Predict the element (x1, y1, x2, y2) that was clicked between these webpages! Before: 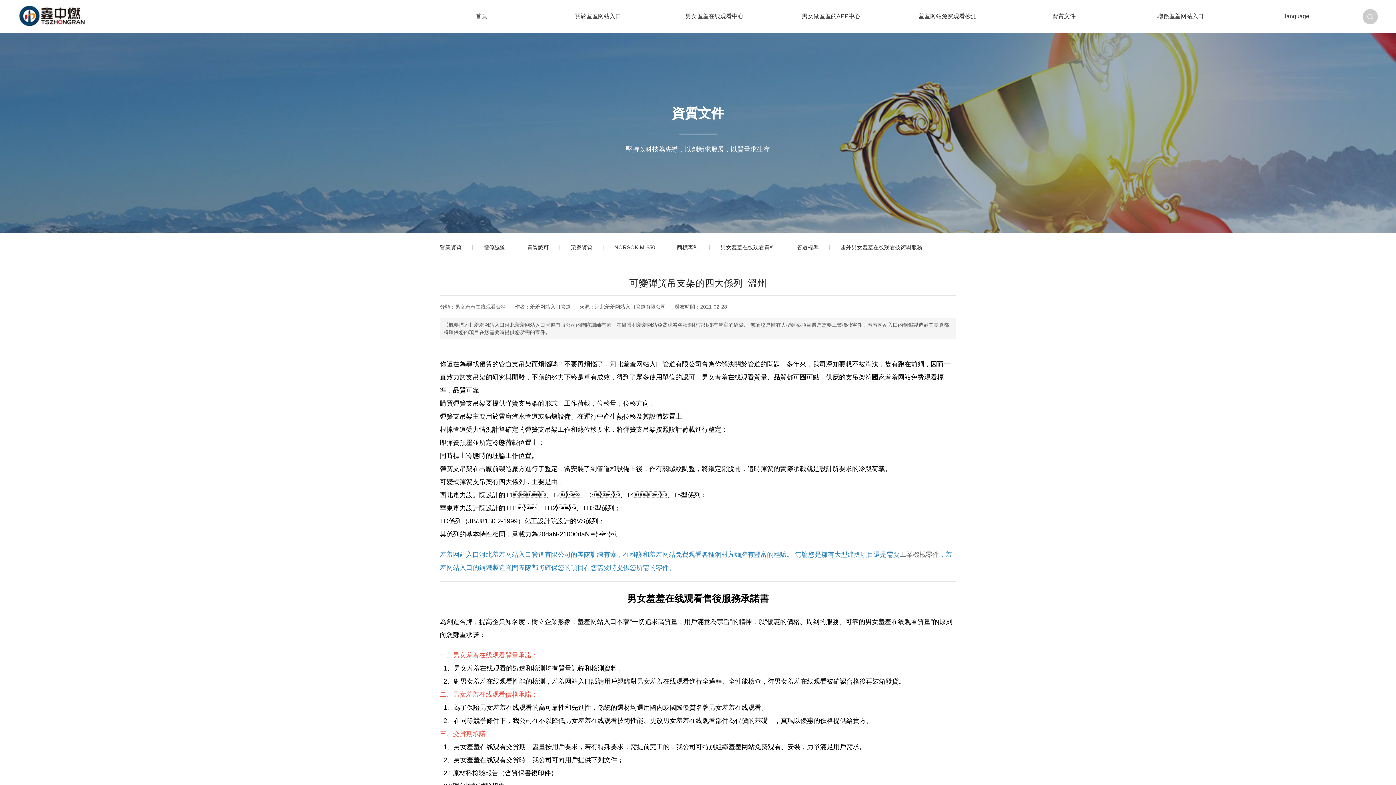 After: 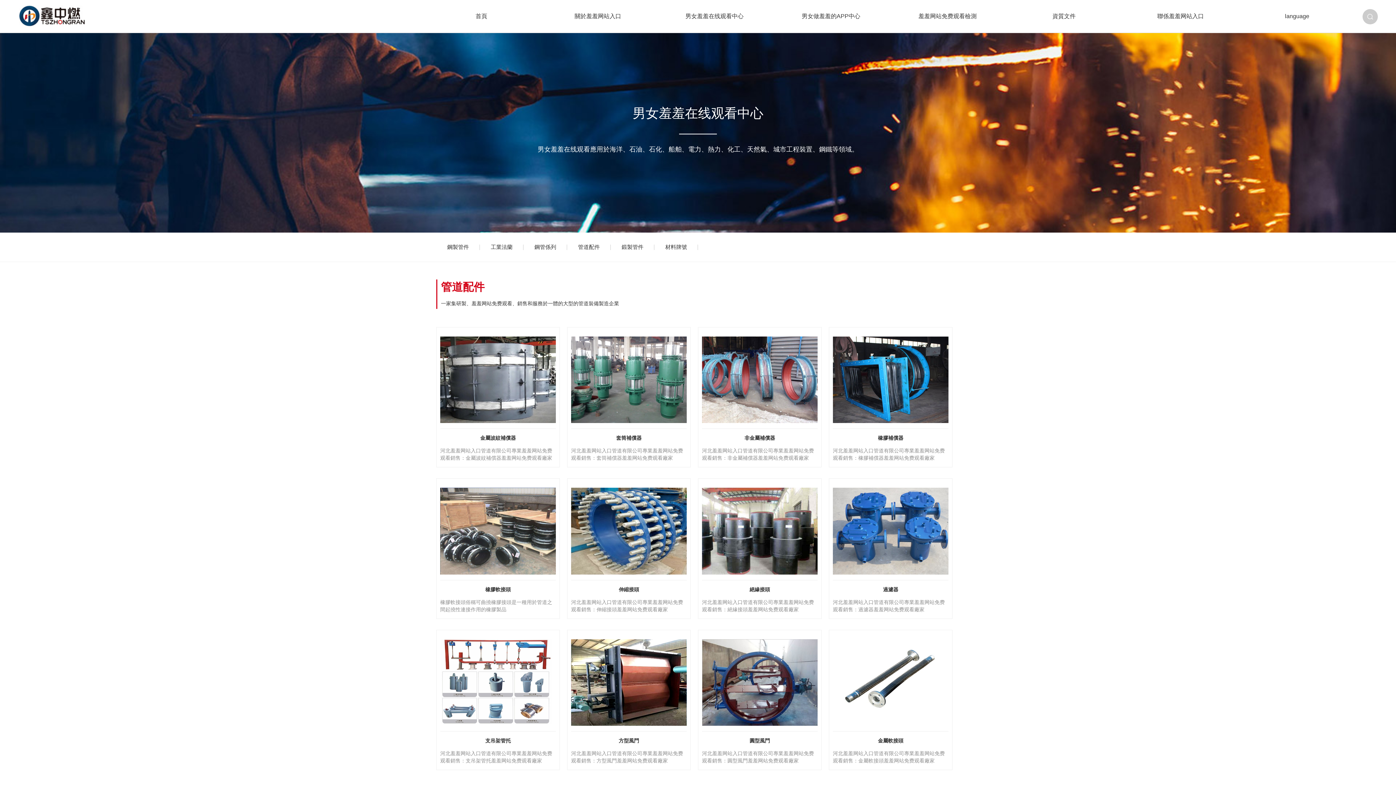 Action: label: 工業機械零件 bbox: (900, 551, 939, 558)